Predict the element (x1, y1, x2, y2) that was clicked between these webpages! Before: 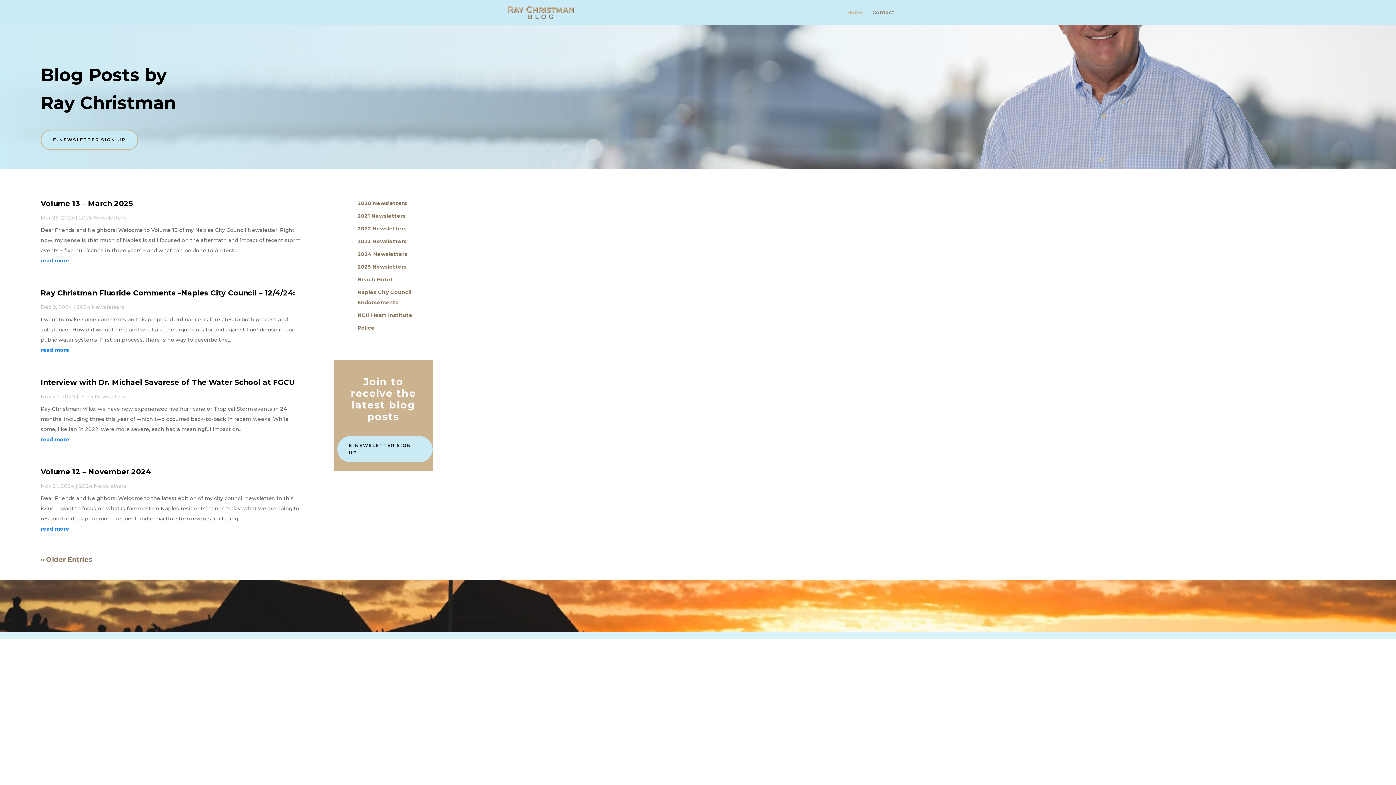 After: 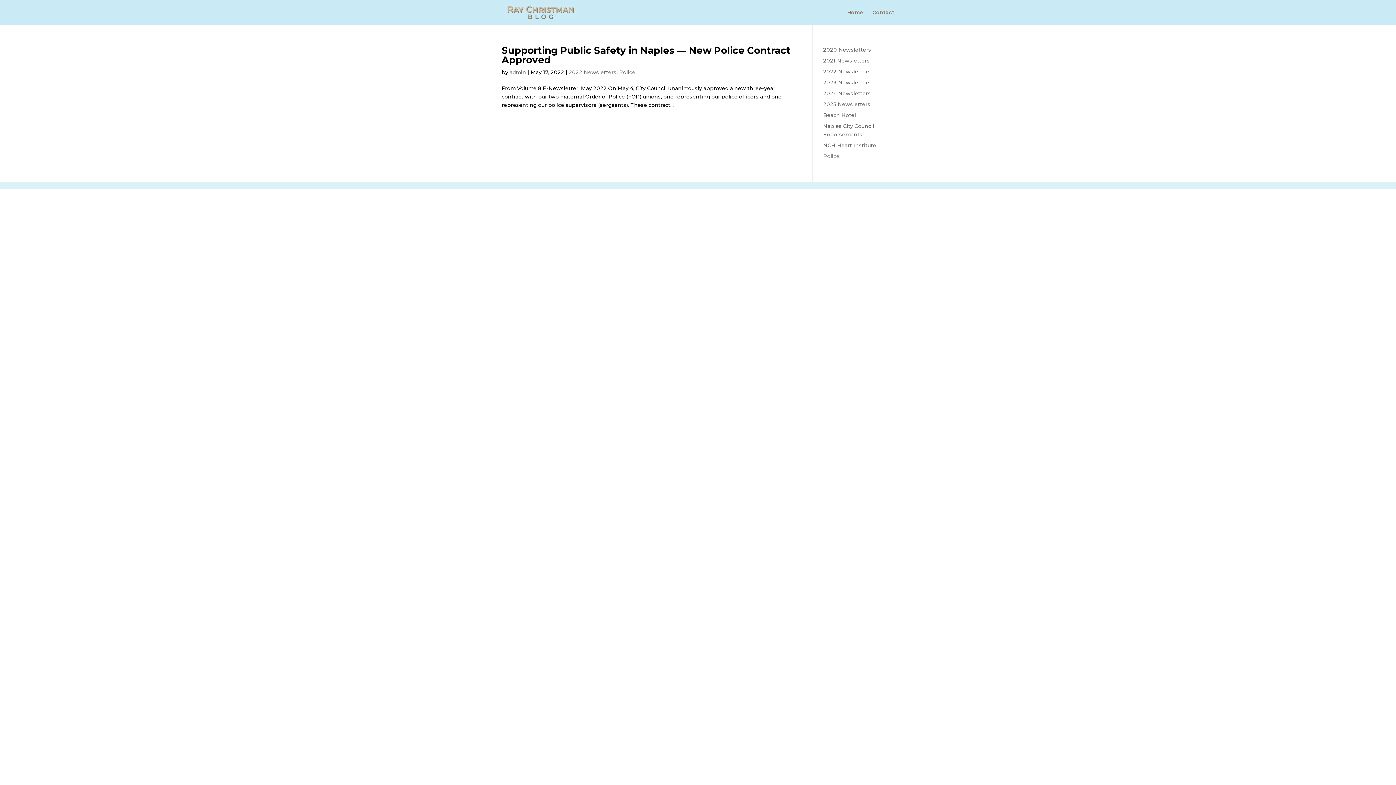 Action: bbox: (357, 324, 374, 331) label: Police